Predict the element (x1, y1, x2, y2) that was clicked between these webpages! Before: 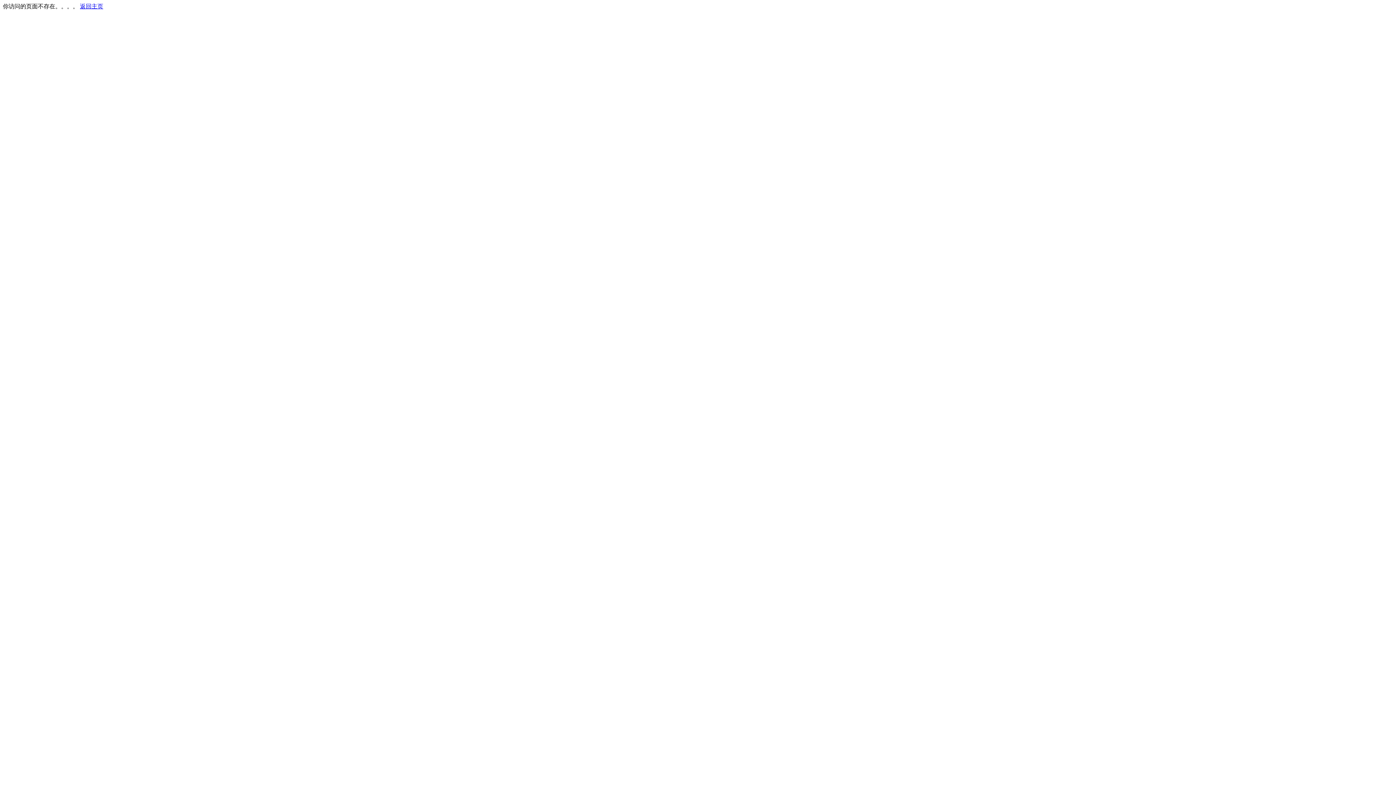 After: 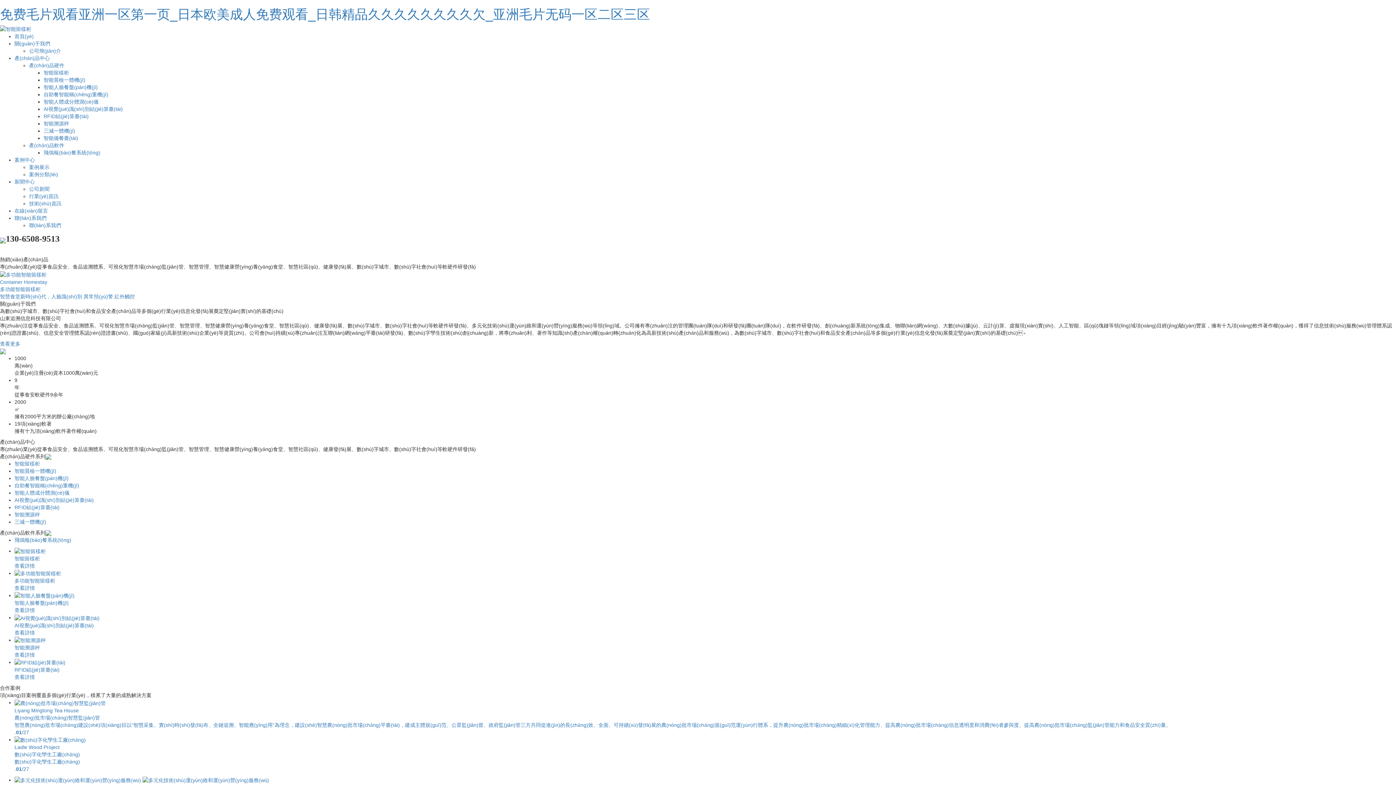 Action: label: 返回主页 bbox: (80, 3, 103, 9)